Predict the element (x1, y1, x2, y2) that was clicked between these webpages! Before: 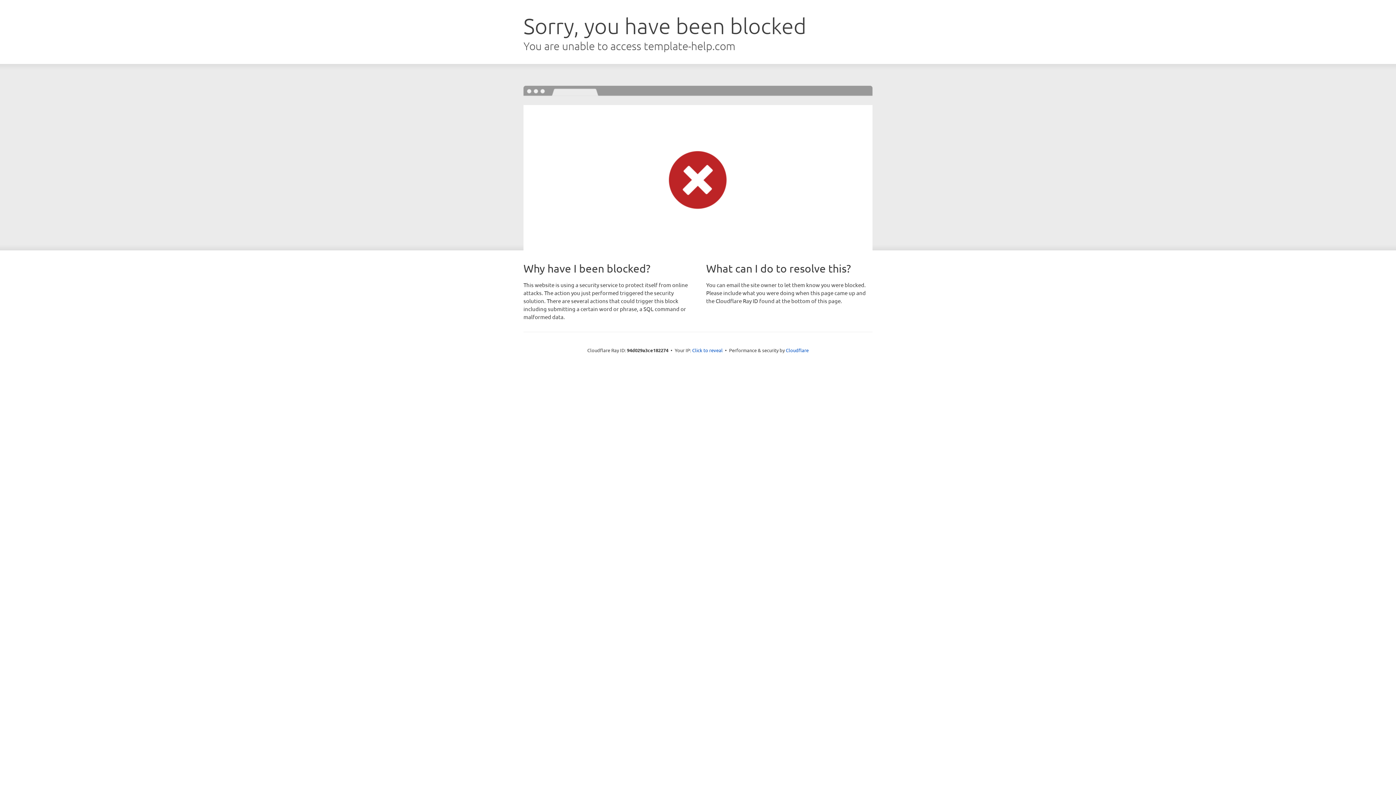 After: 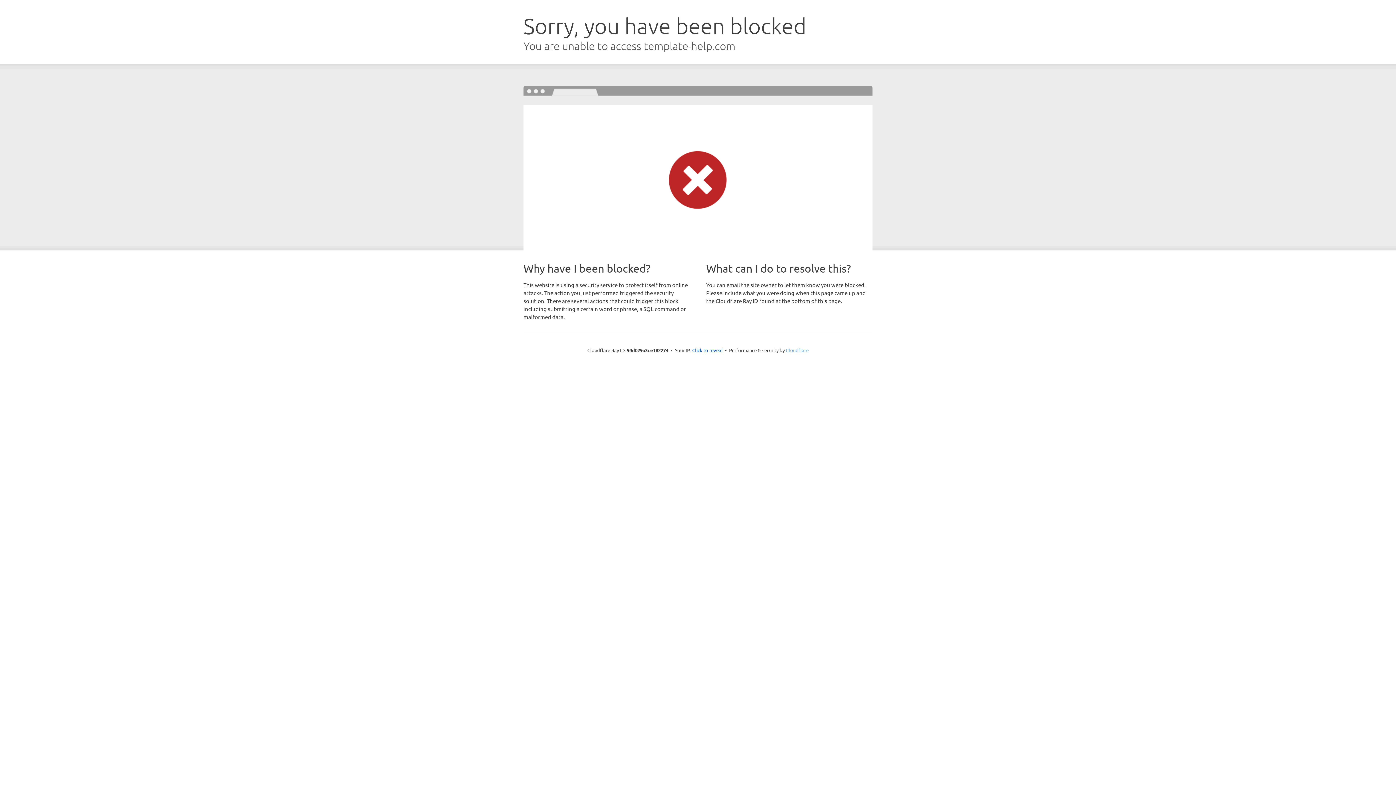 Action: label: Cloudflare bbox: (786, 347, 808, 353)